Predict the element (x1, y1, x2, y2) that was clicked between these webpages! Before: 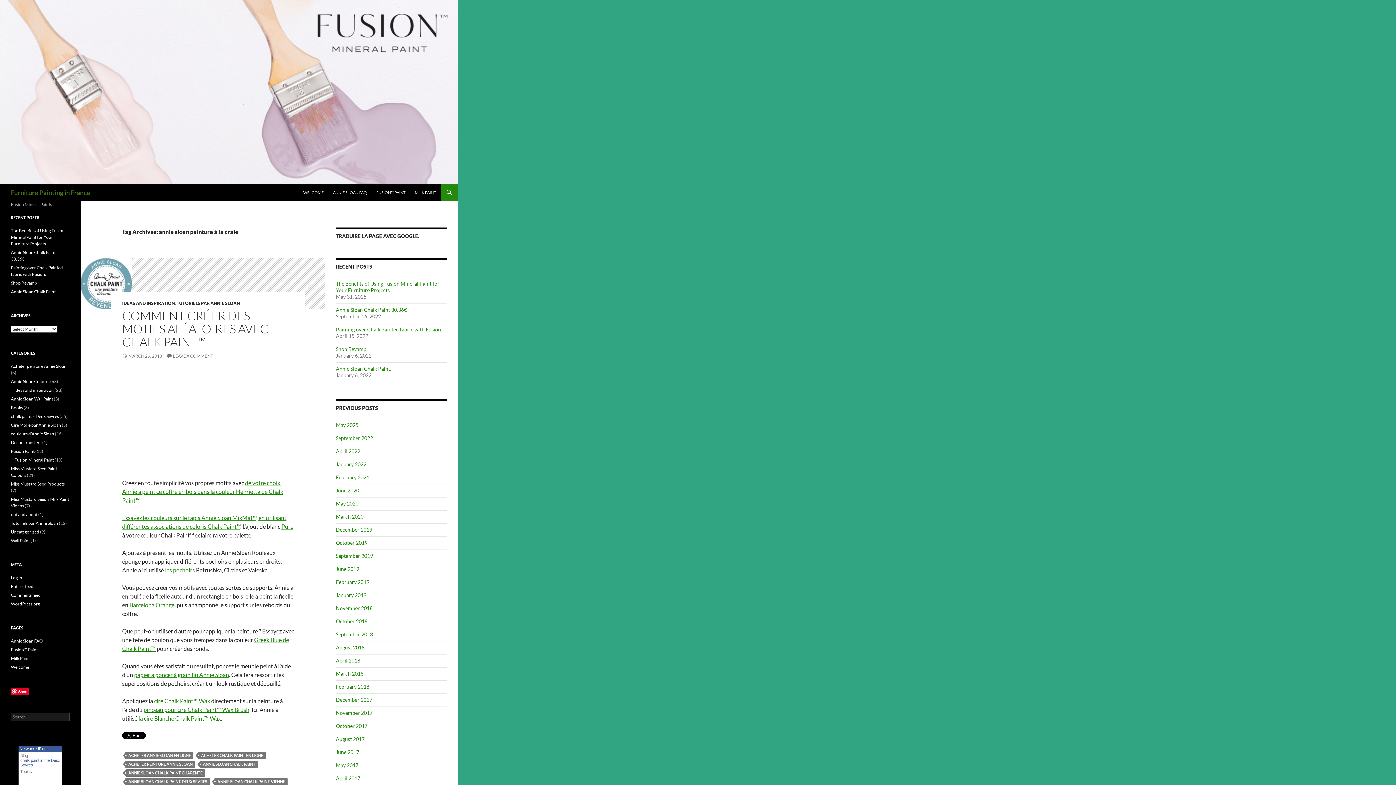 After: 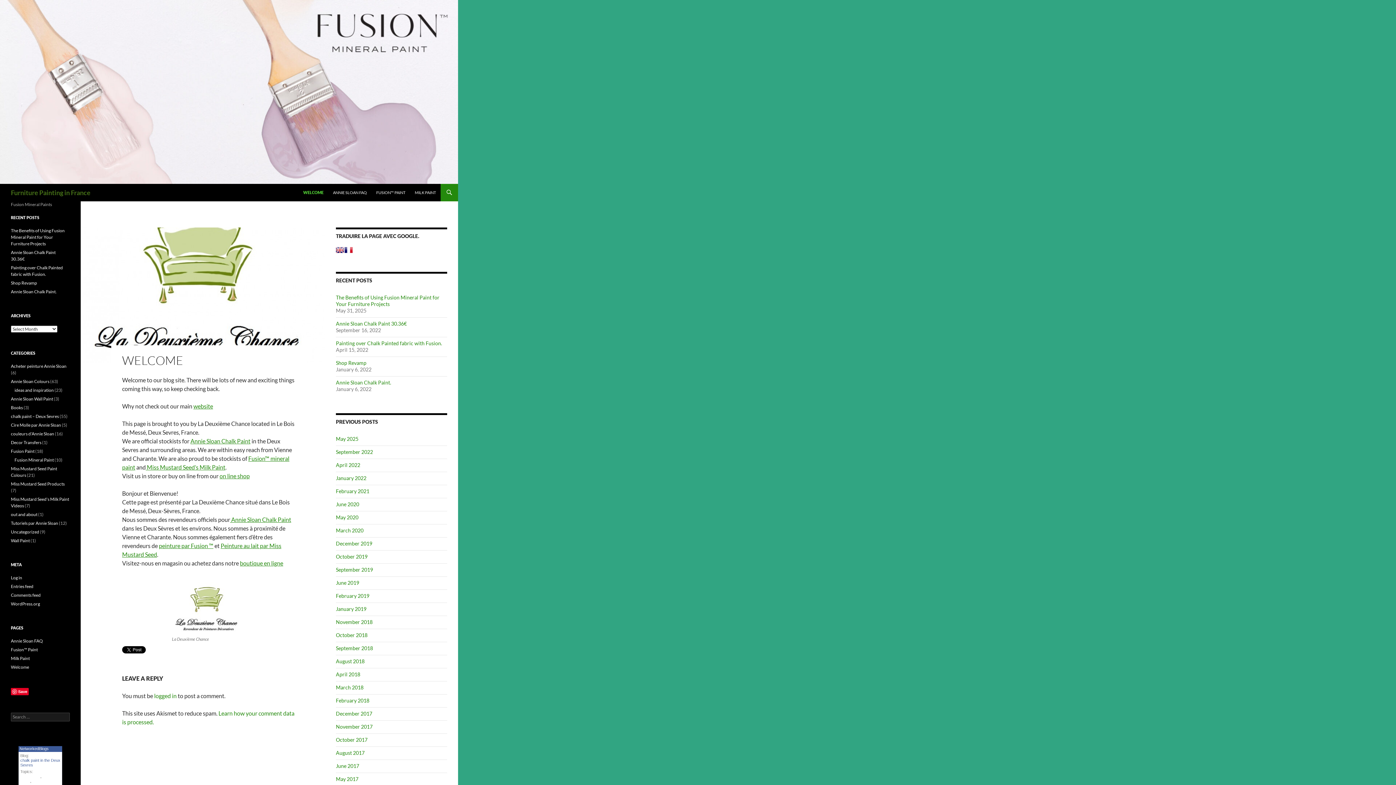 Action: bbox: (298, 184, 328, 201) label: WELCOME